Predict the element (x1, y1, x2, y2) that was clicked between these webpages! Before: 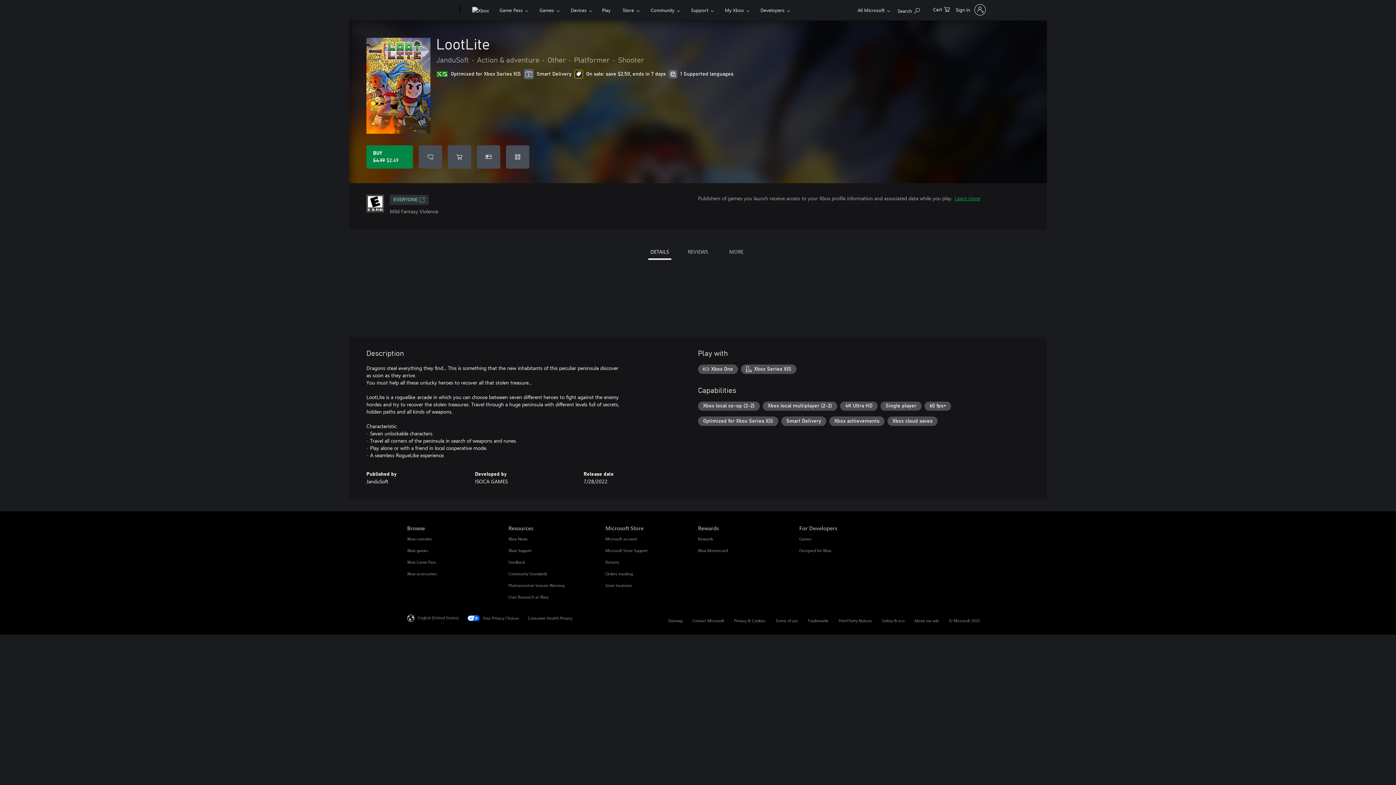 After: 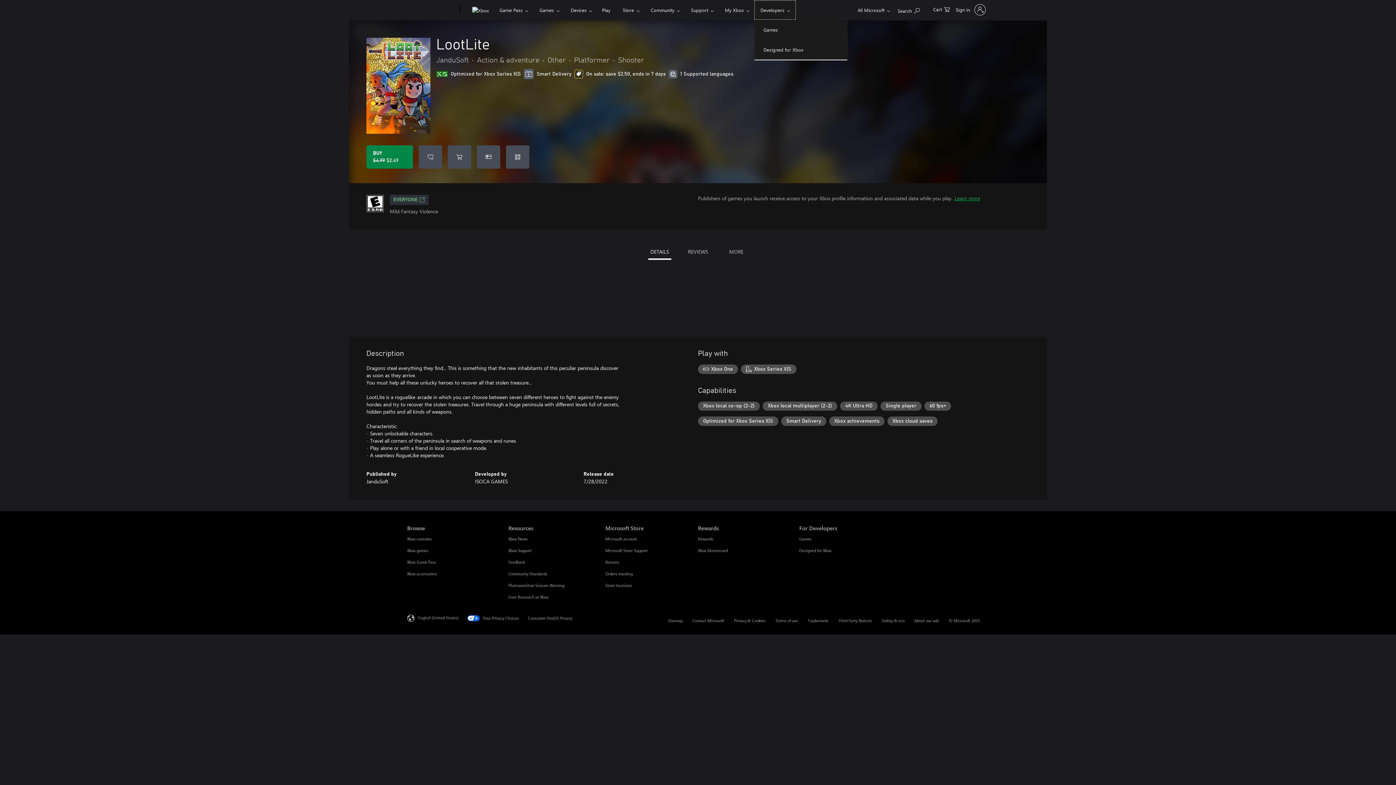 Action: bbox: (754, 0, 796, 19) label: Developers